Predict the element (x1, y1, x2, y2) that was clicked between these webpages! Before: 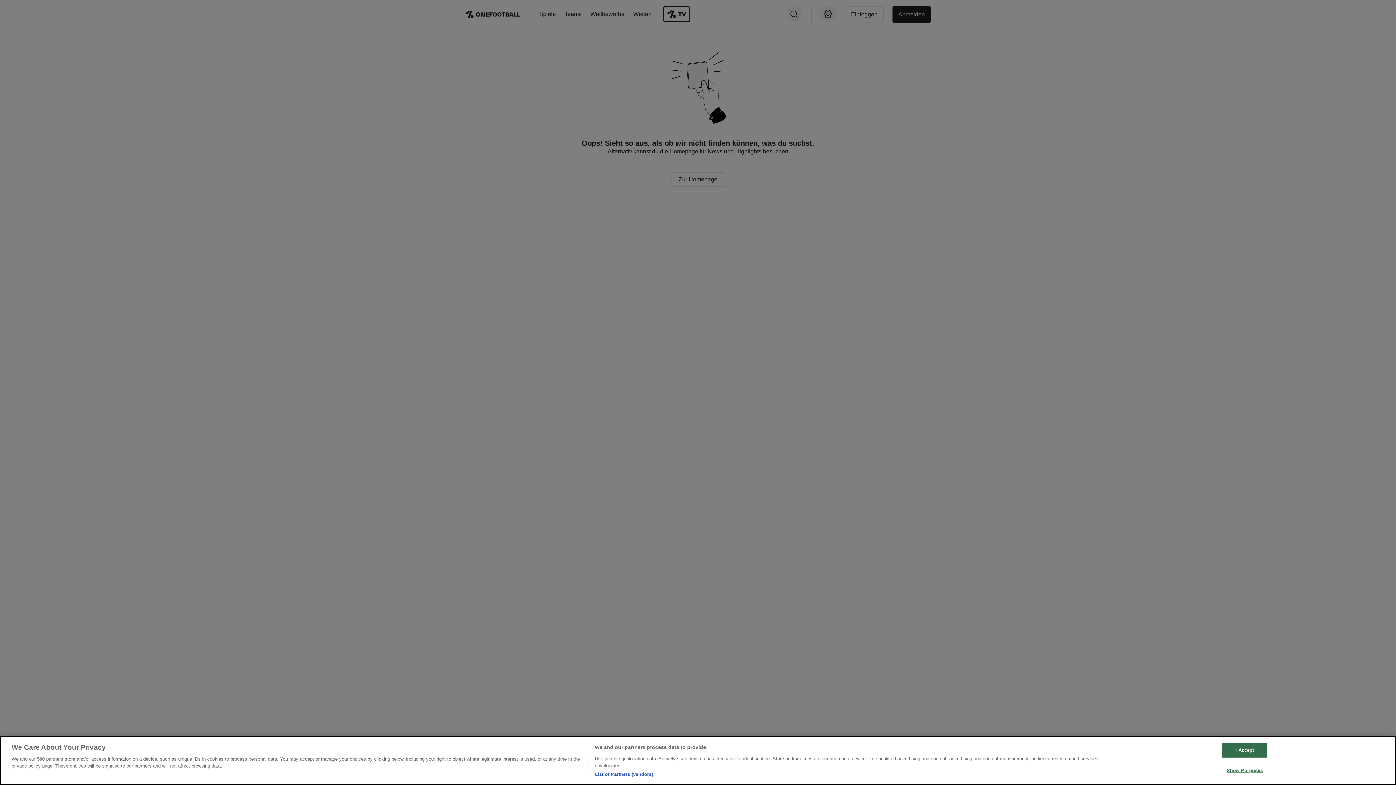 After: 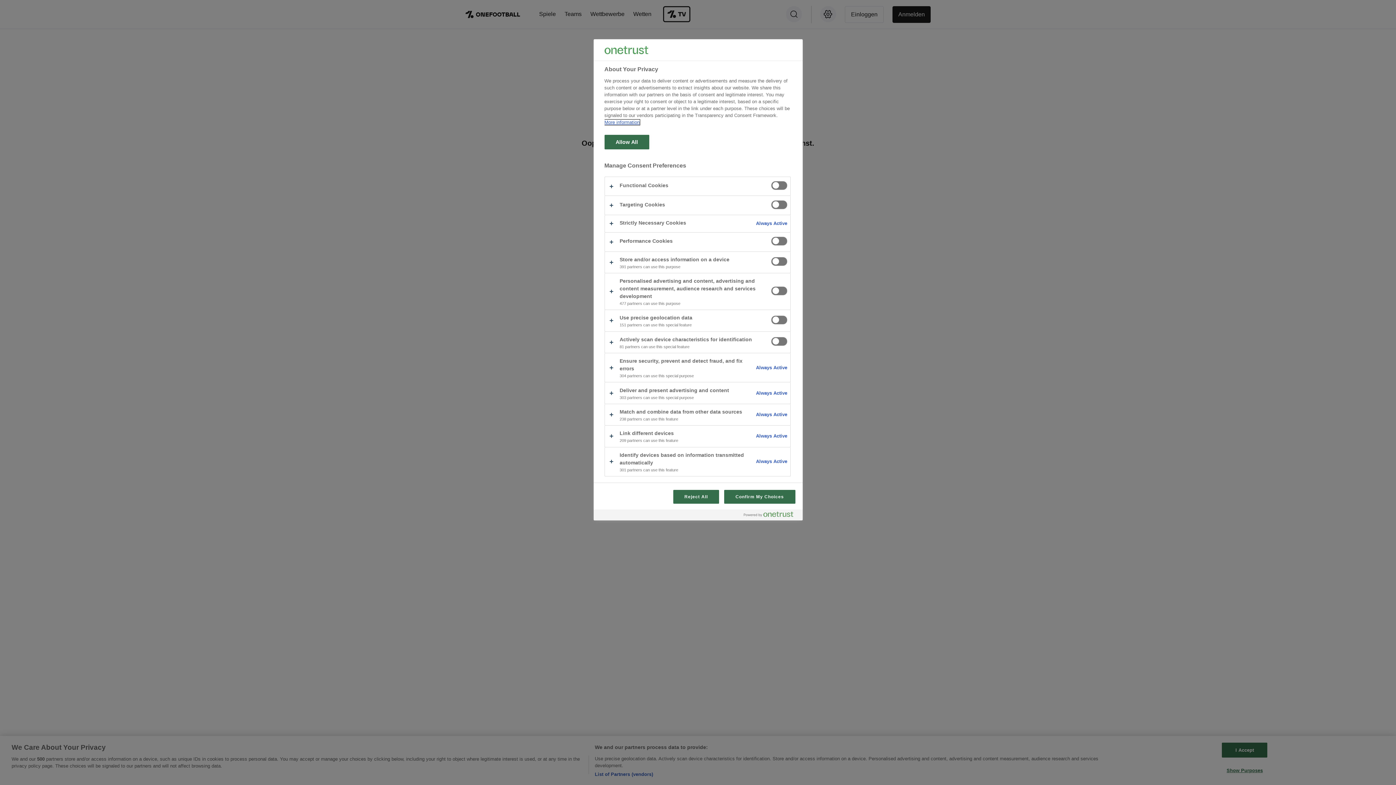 Action: bbox: (1222, 763, 1267, 777) label: Show Purposes